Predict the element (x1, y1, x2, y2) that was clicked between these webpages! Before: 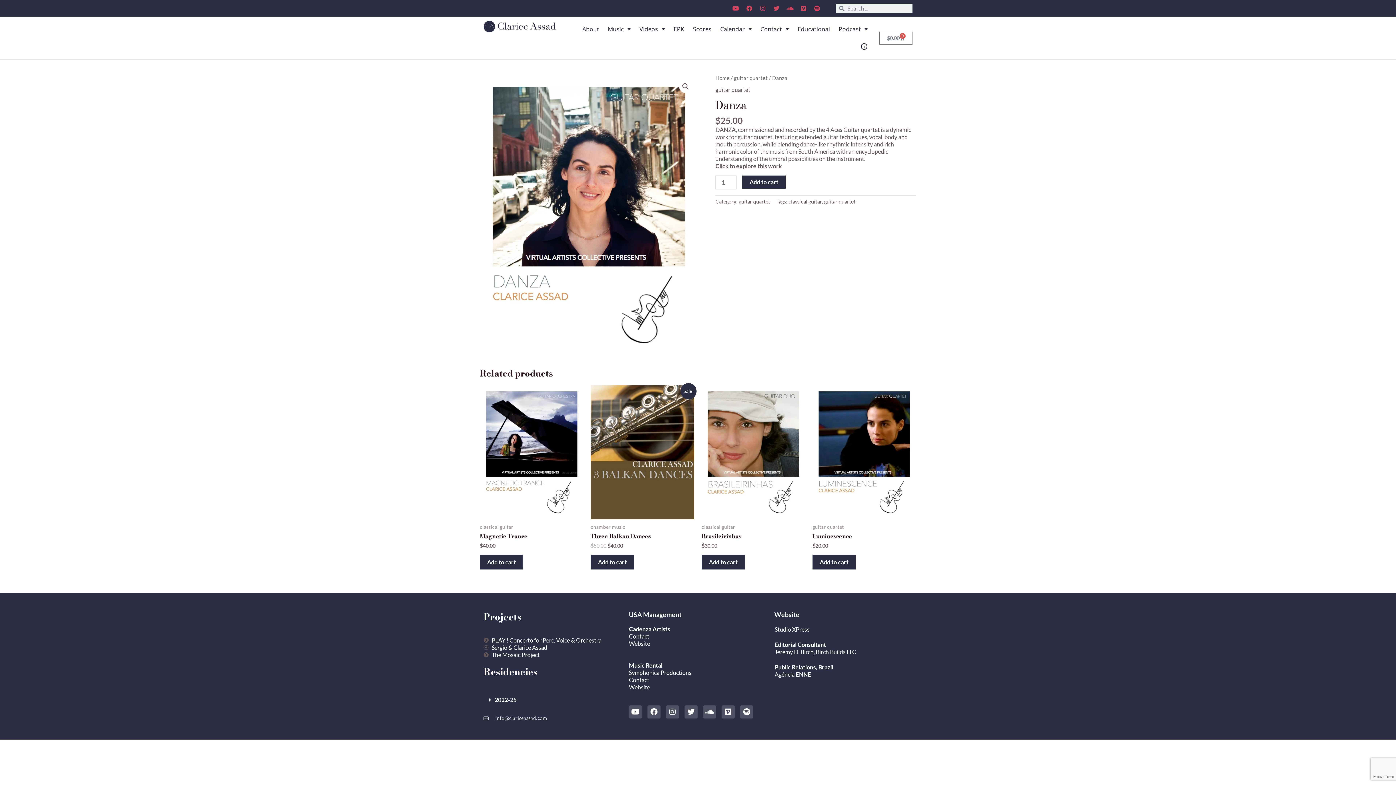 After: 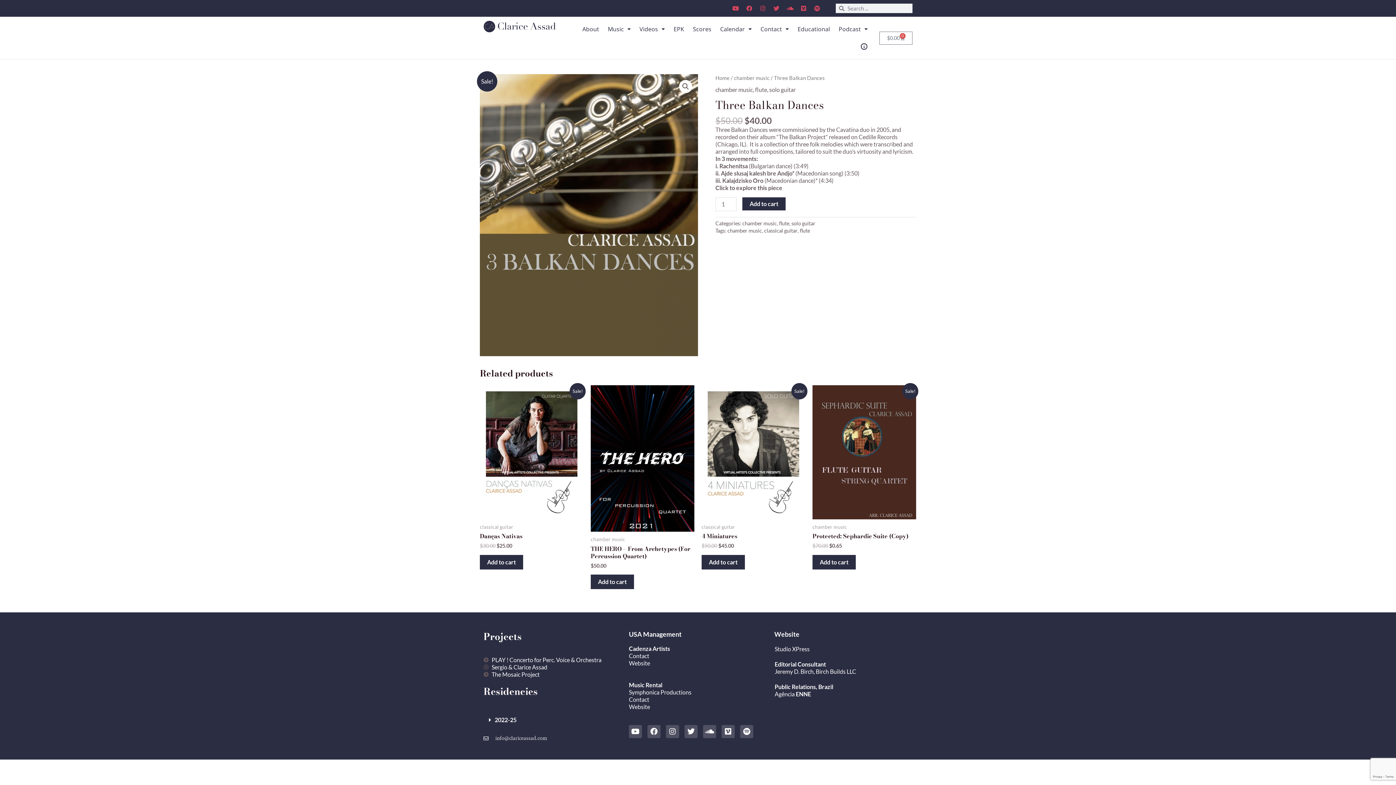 Action: label: Three Balkan Dances bbox: (590, 532, 694, 543)